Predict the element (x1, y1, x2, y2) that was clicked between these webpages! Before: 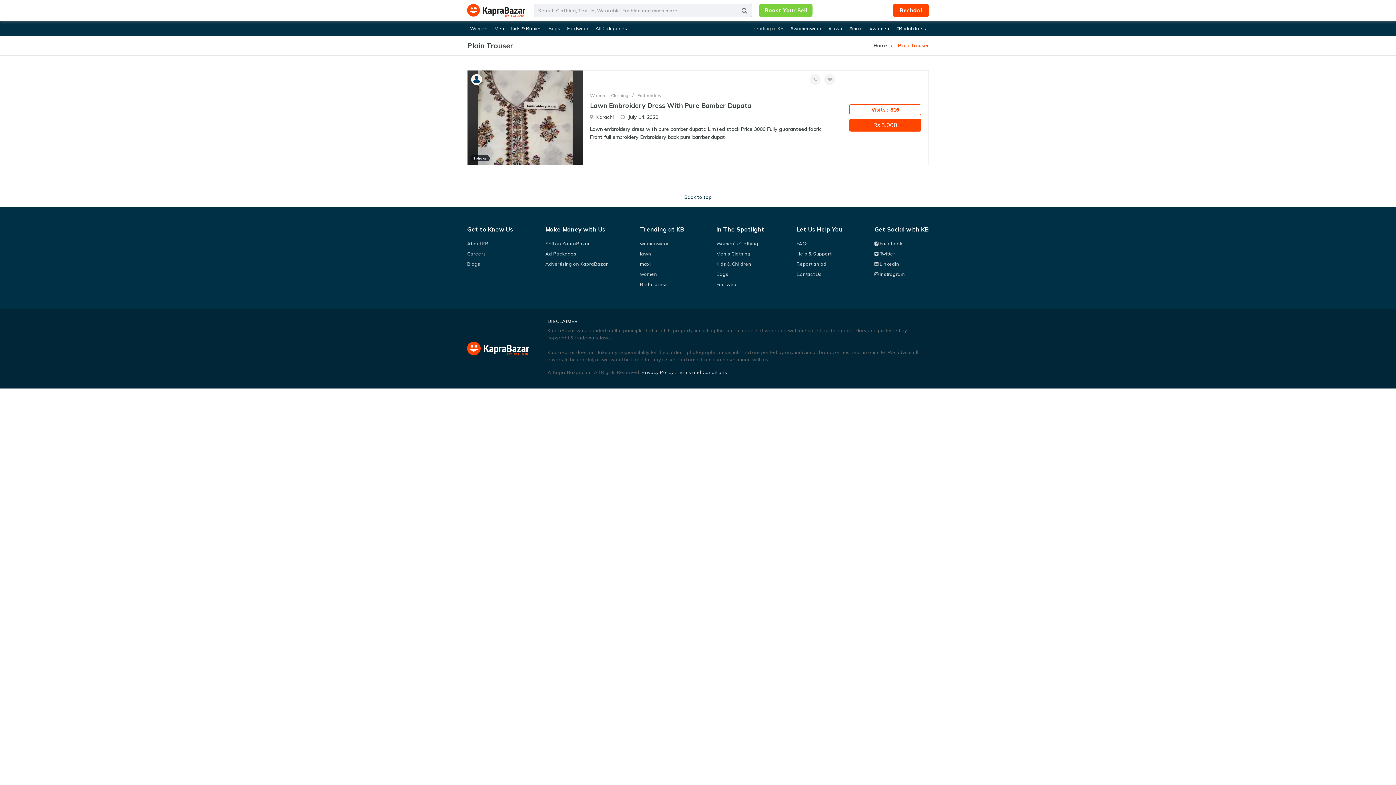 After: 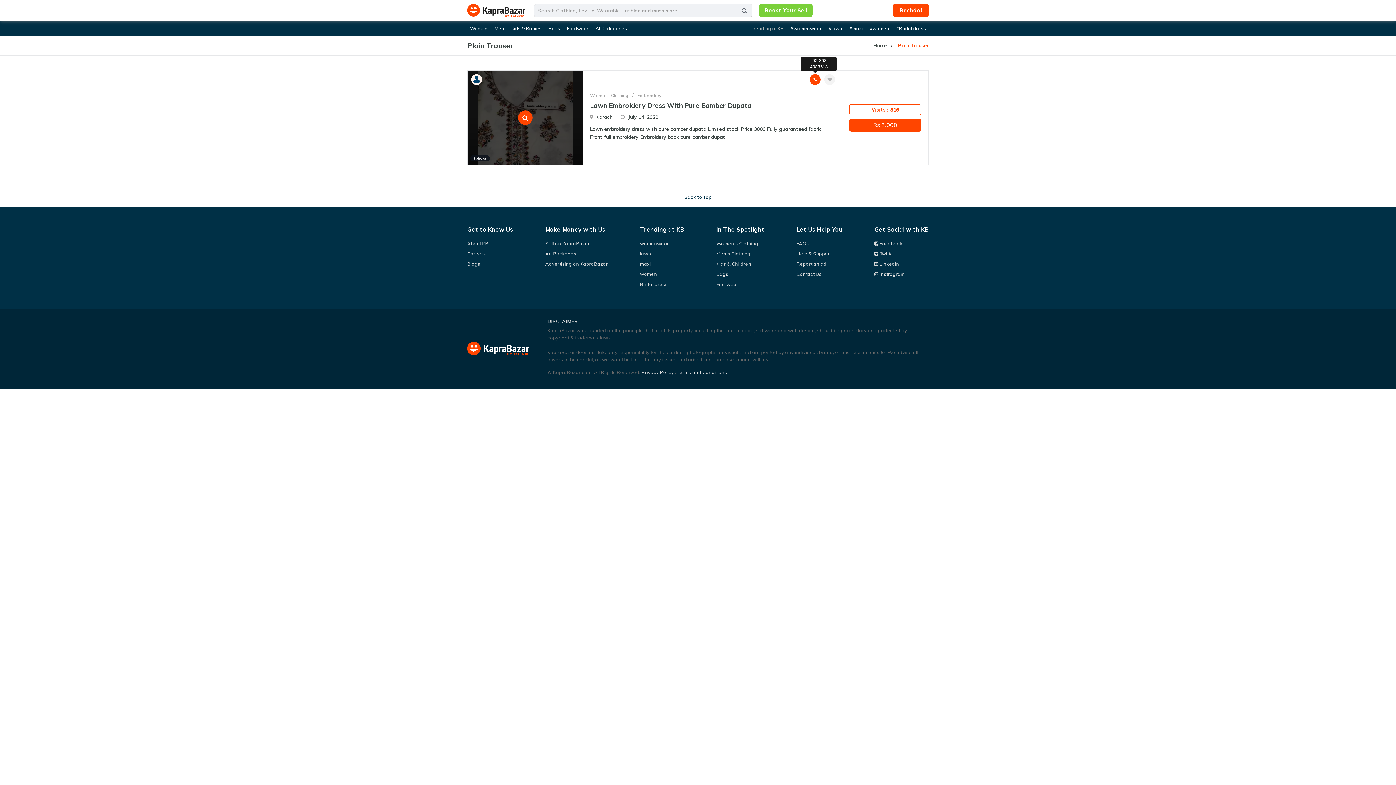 Action: bbox: (809, 74, 820, 85)